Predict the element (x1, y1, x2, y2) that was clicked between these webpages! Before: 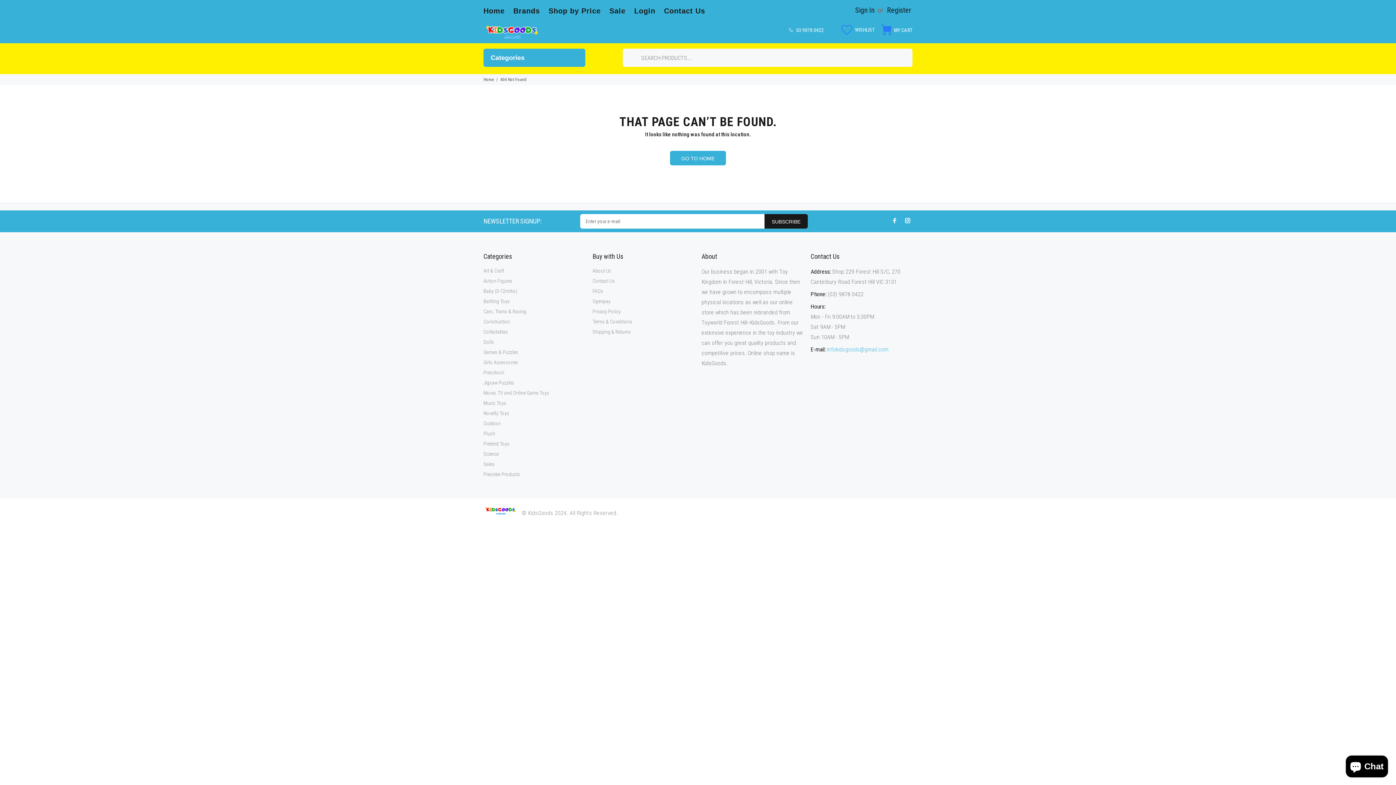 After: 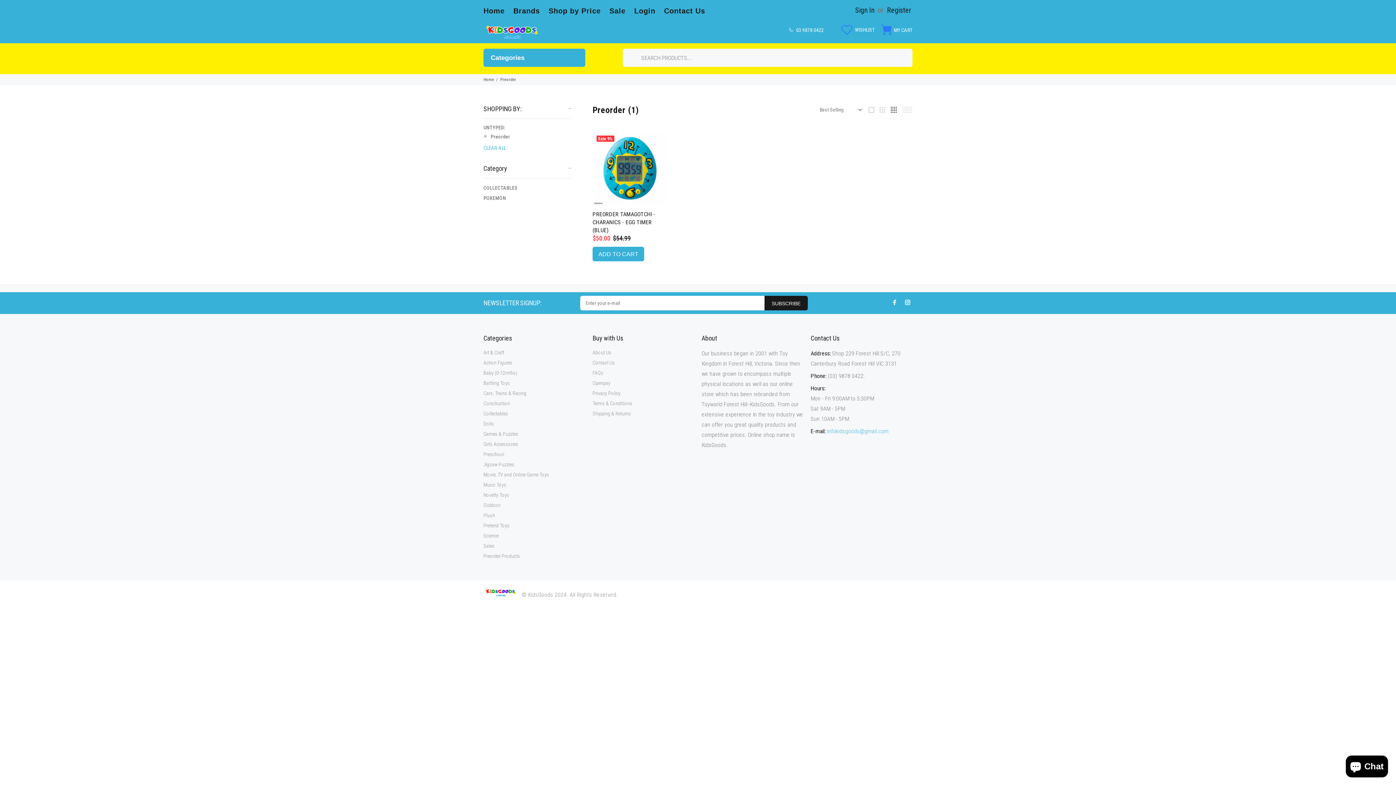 Action: label: Preorder Products bbox: (483, 469, 520, 479)